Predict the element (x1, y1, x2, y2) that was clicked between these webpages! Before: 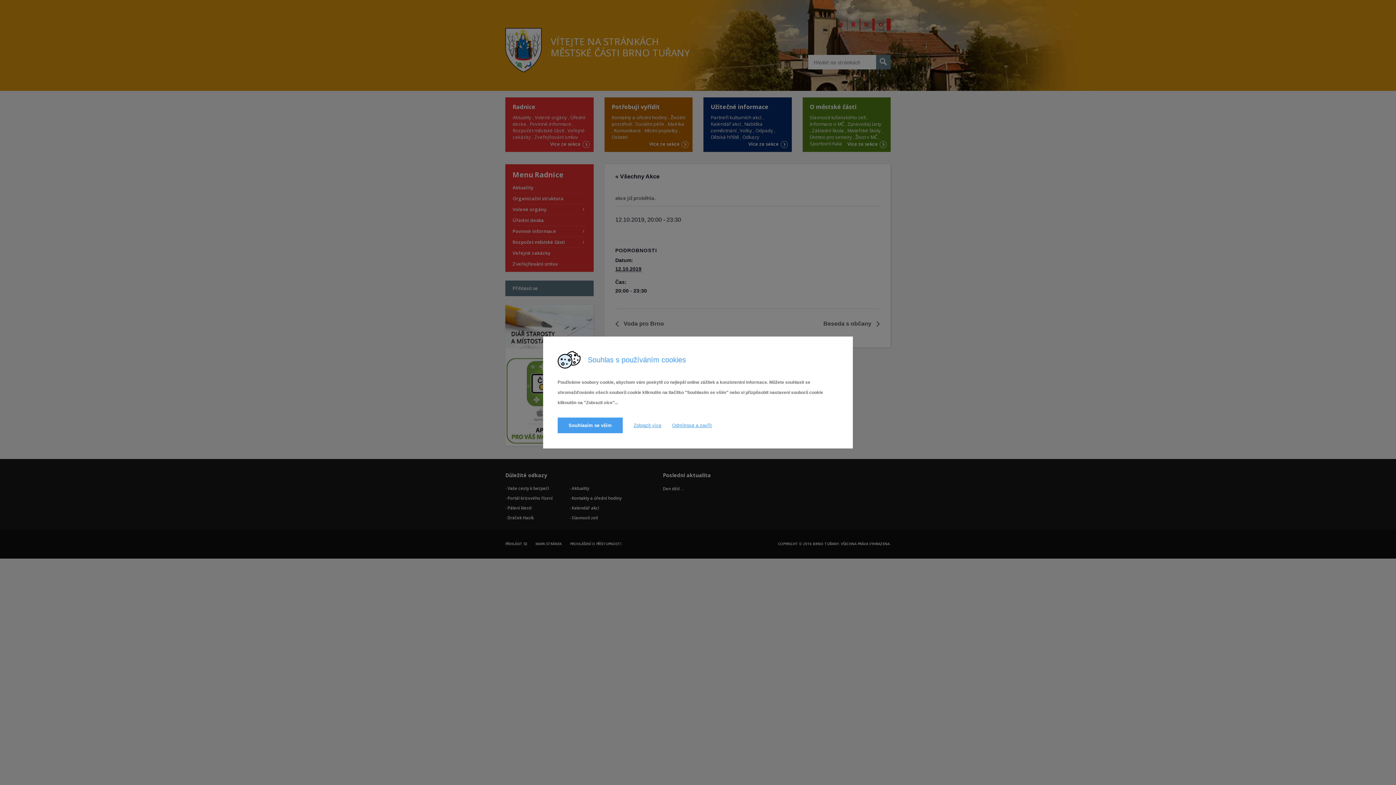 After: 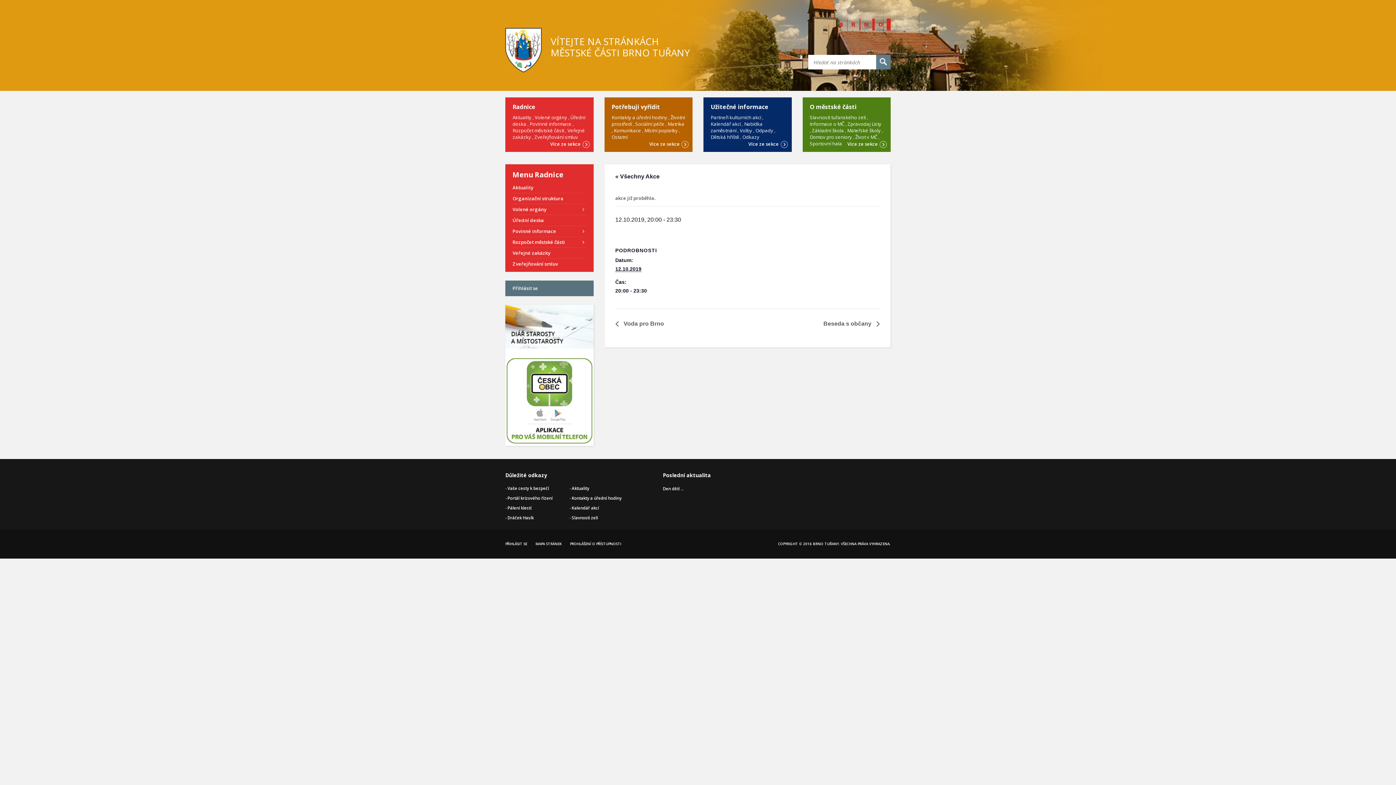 Action: bbox: (672, 417, 712, 434) label: Odmítnout a zavřít